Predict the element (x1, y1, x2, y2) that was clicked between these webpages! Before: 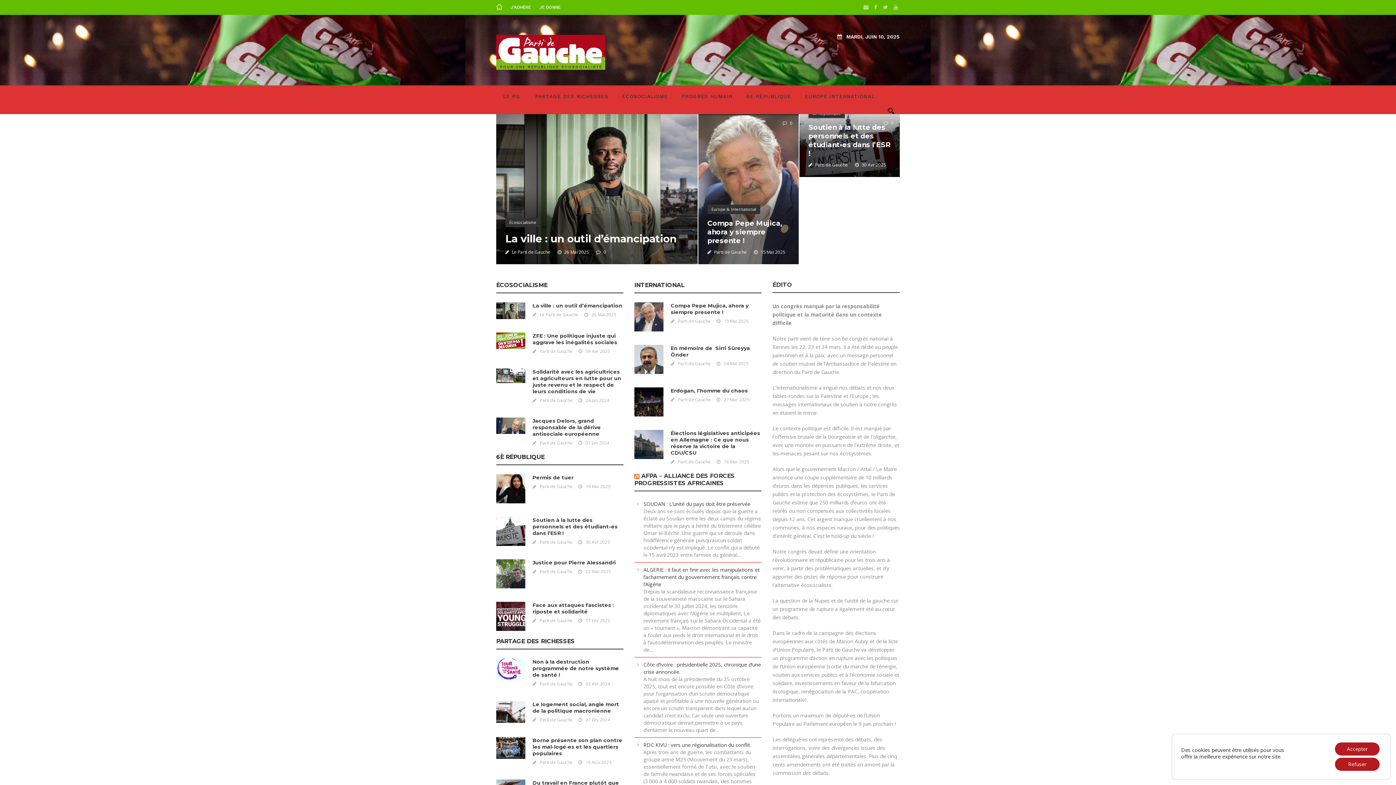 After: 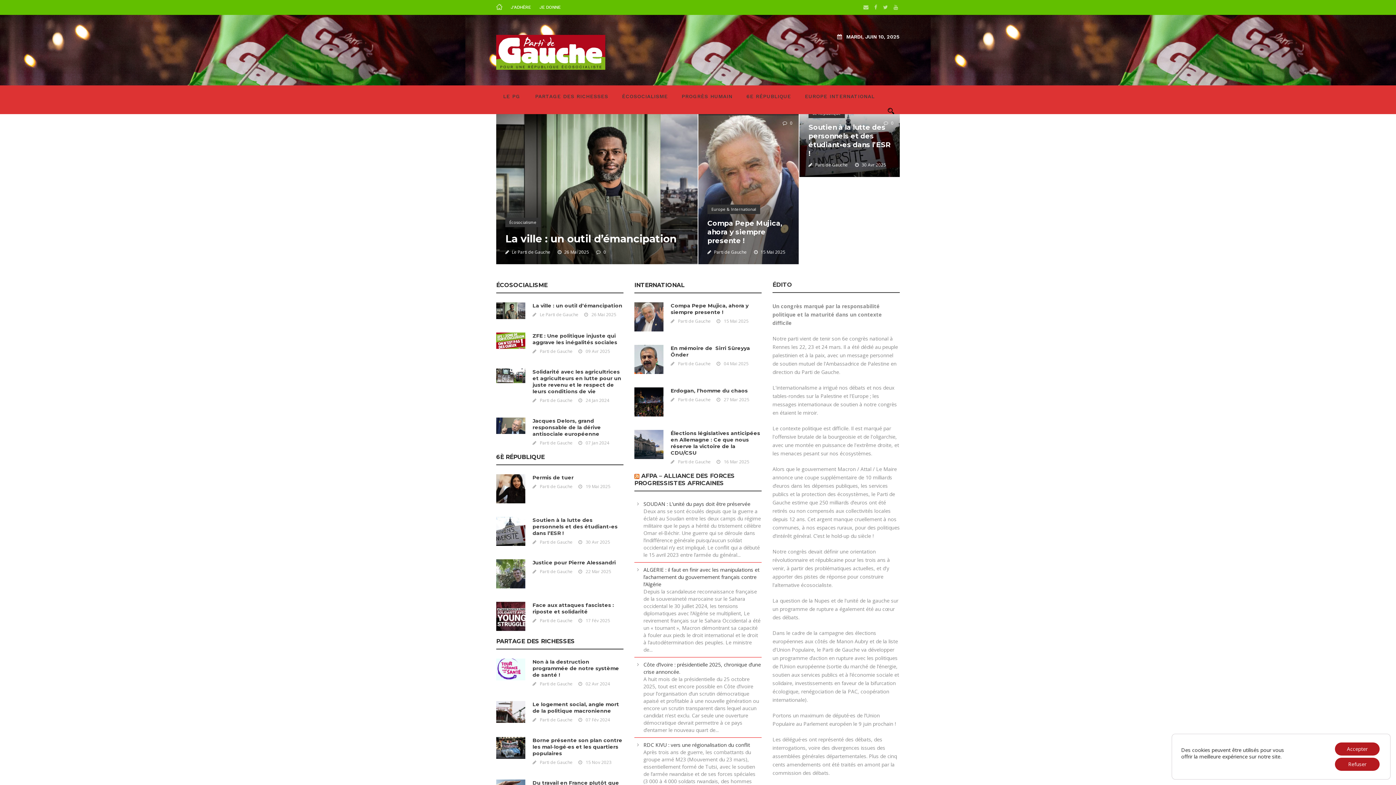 Action: bbox: (496, 4, 502, 10)